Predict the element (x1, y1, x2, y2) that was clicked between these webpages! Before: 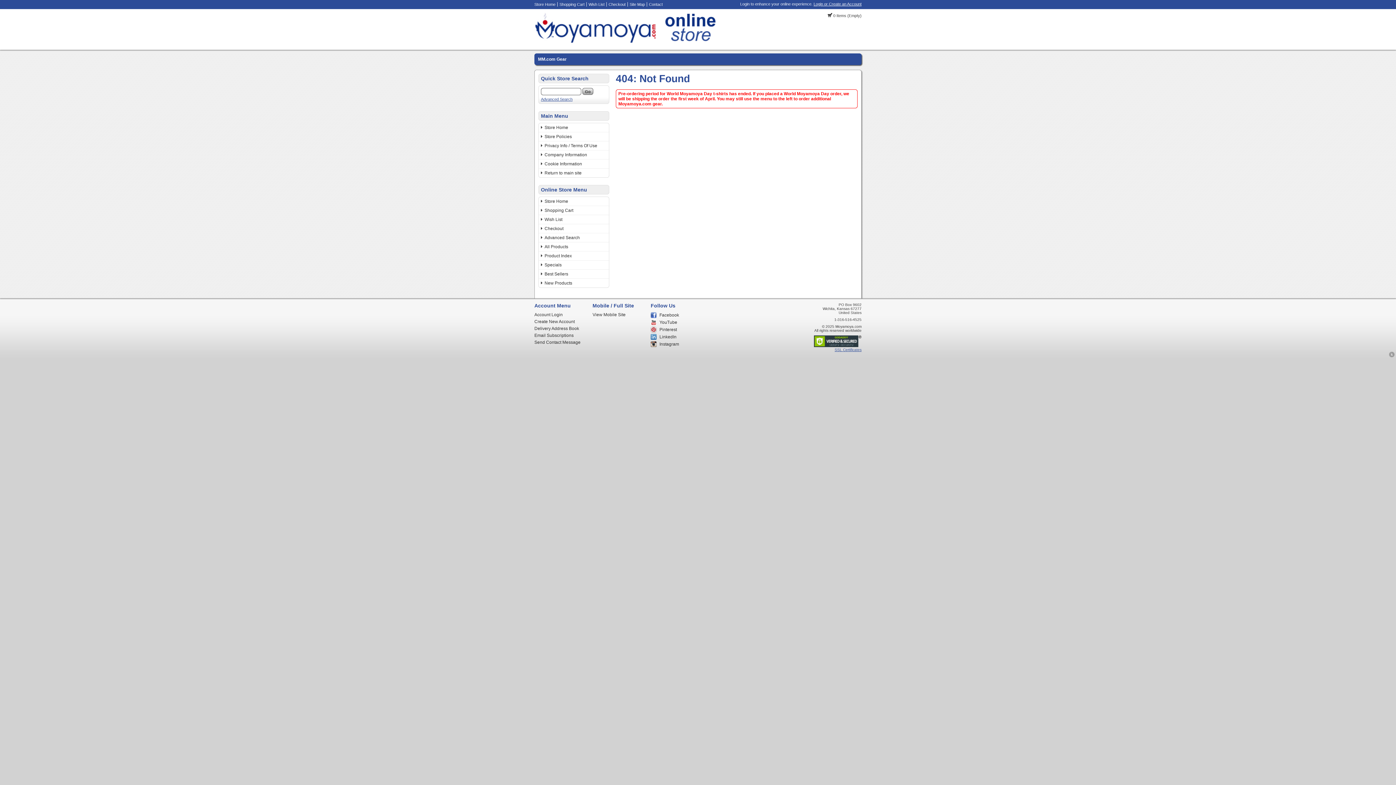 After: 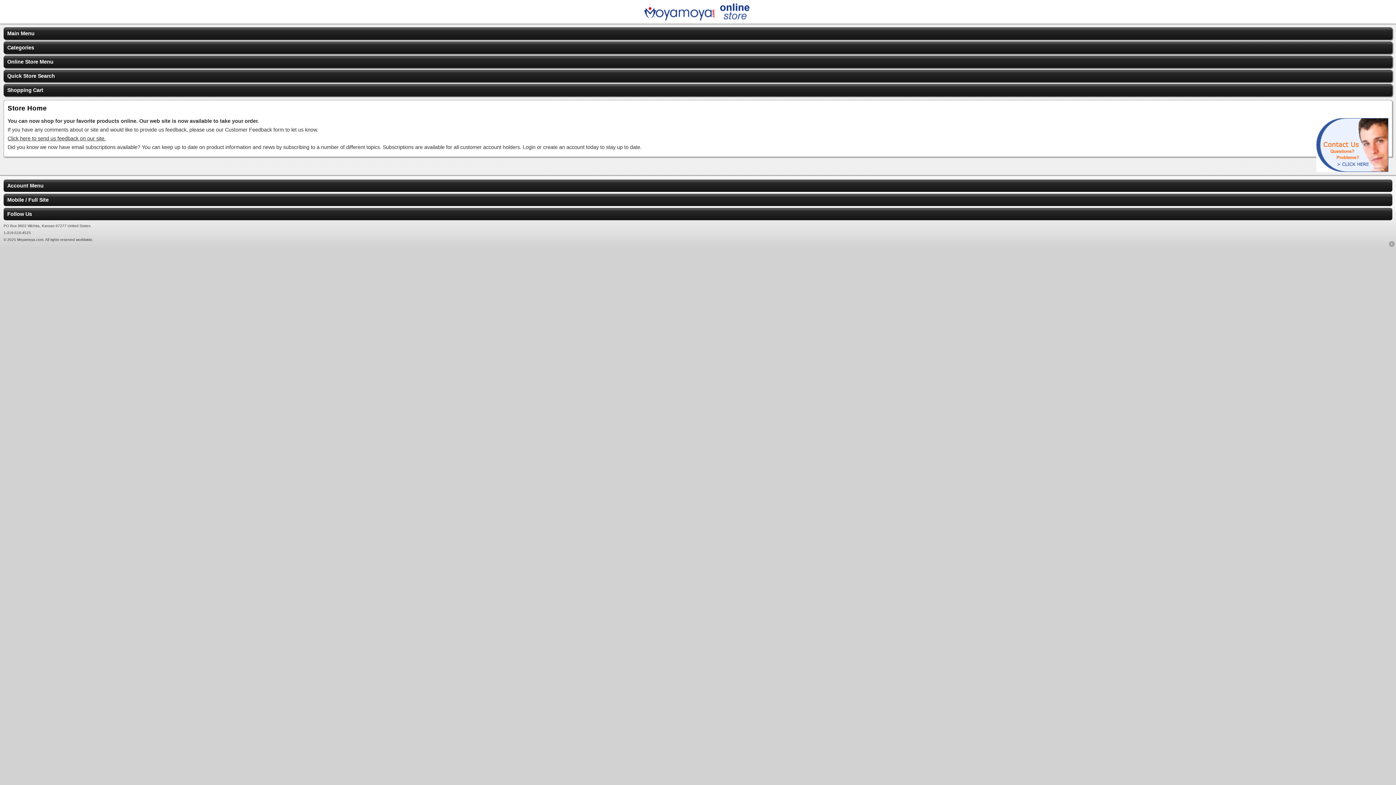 Action: bbox: (592, 312, 647, 319) label: View Mobile Site